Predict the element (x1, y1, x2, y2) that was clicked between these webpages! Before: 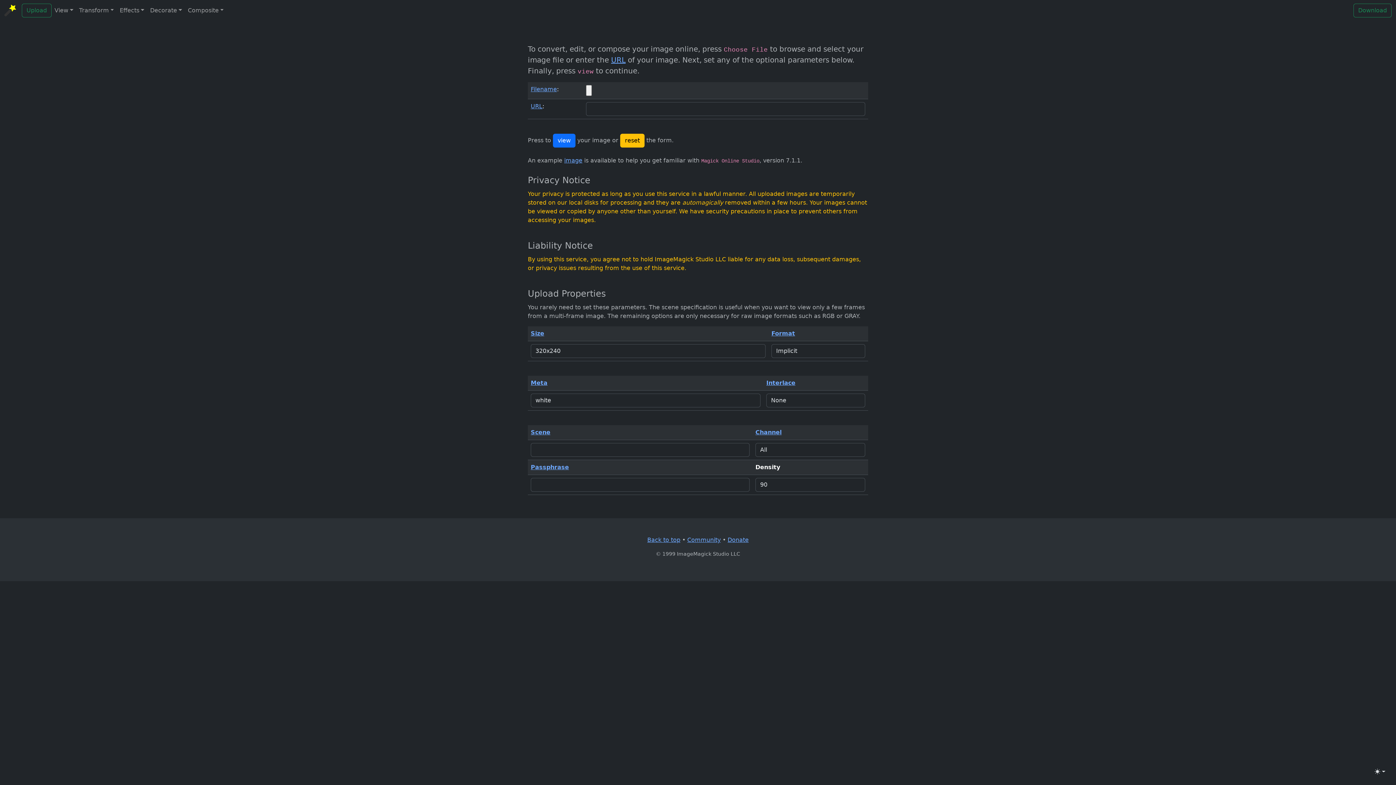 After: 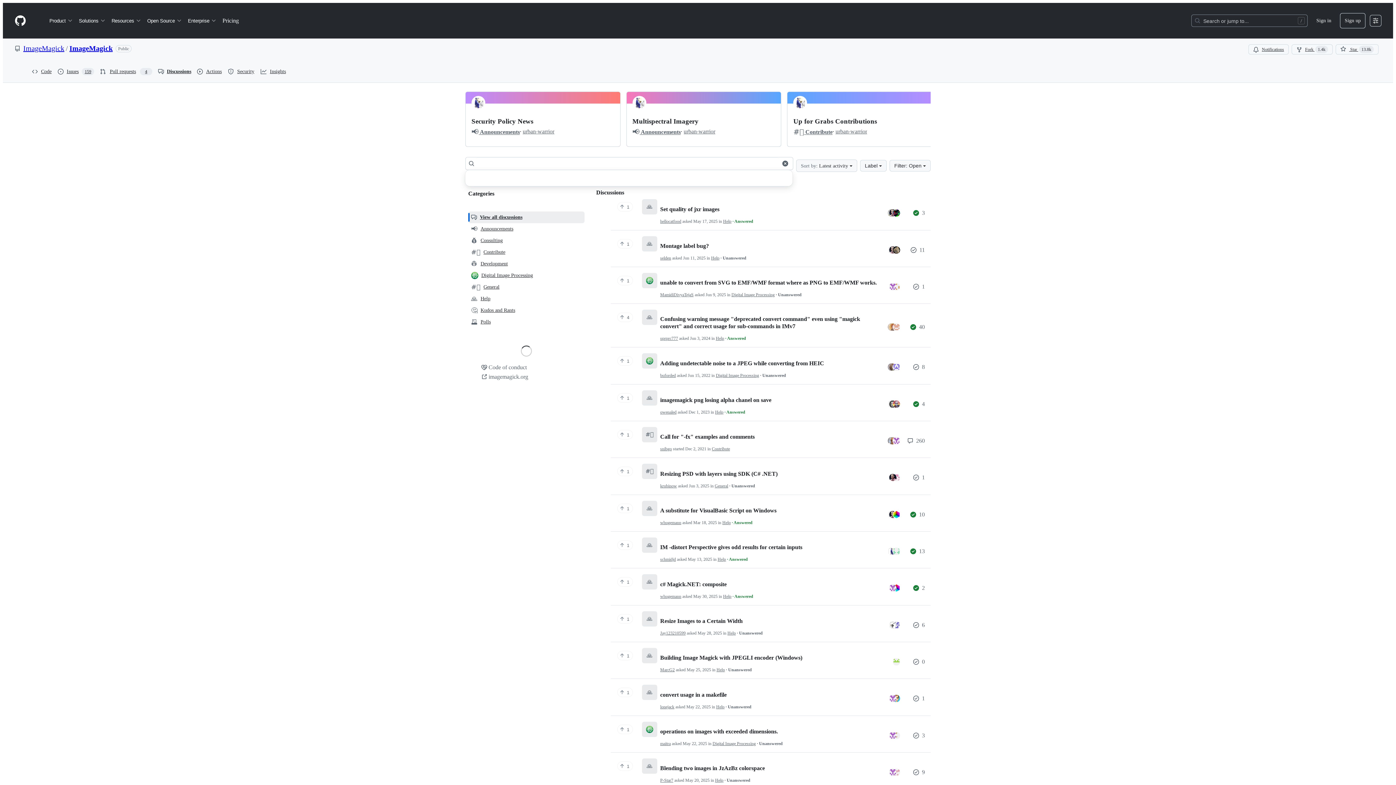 Action: label: Community bbox: (687, 536, 720, 543)